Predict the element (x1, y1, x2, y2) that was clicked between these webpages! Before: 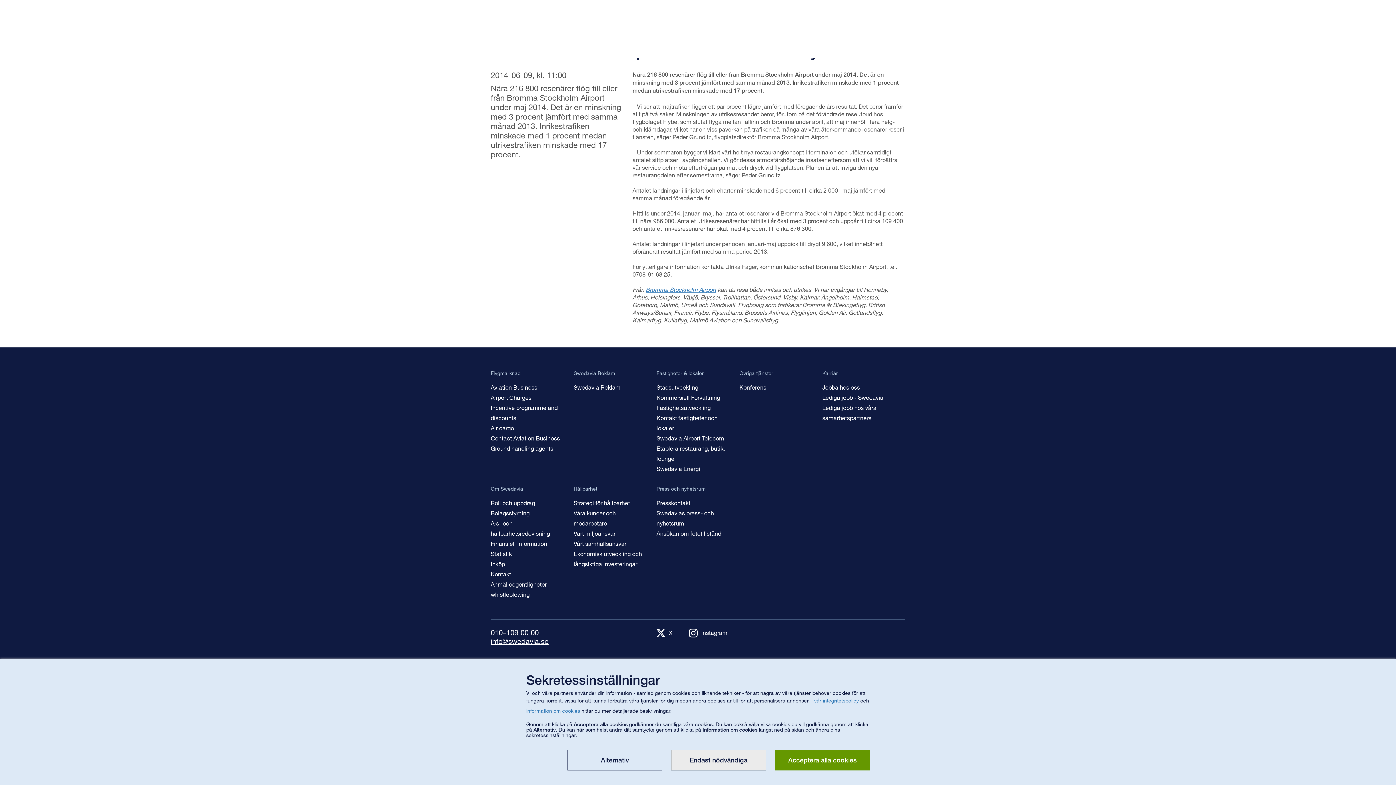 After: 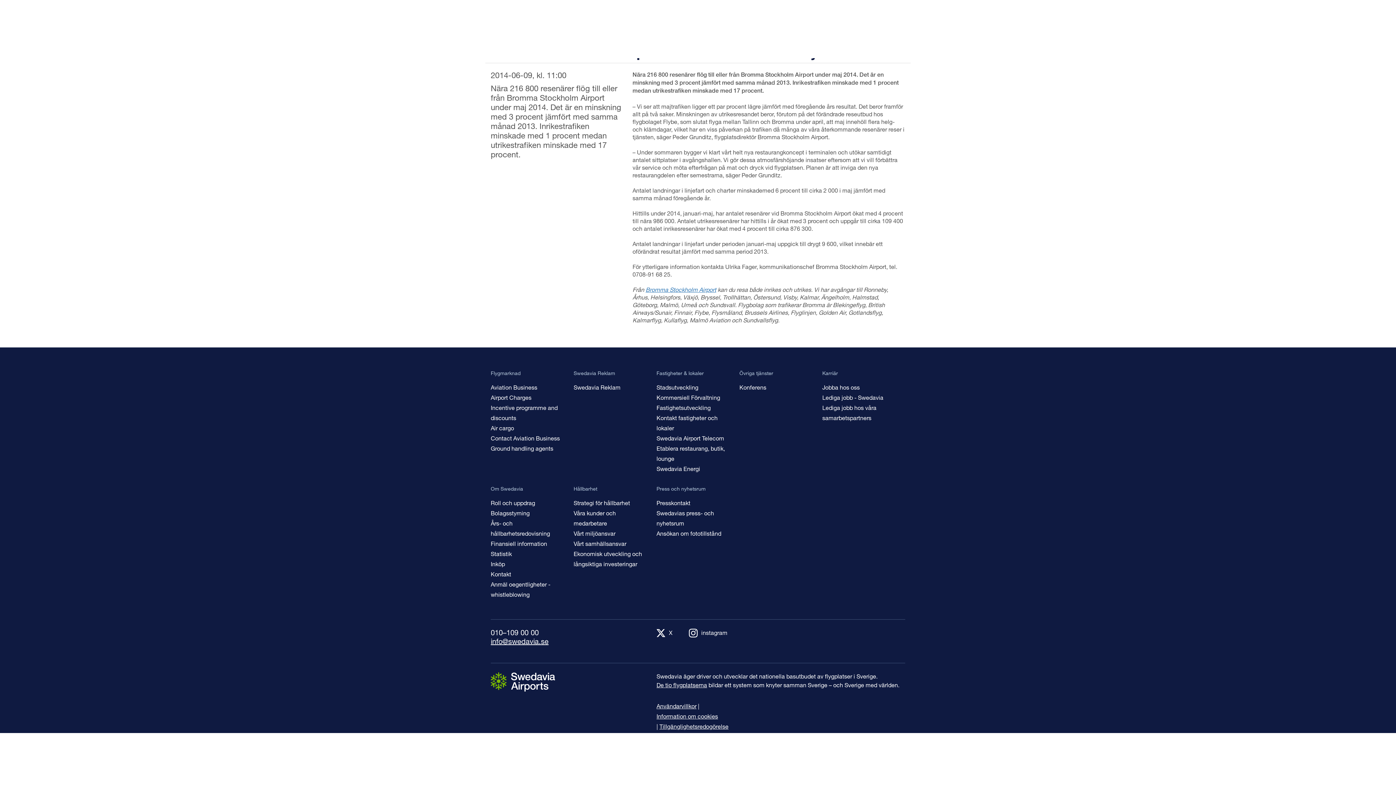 Action: label: Endast nödvändiga bbox: (671, 750, 766, 770)